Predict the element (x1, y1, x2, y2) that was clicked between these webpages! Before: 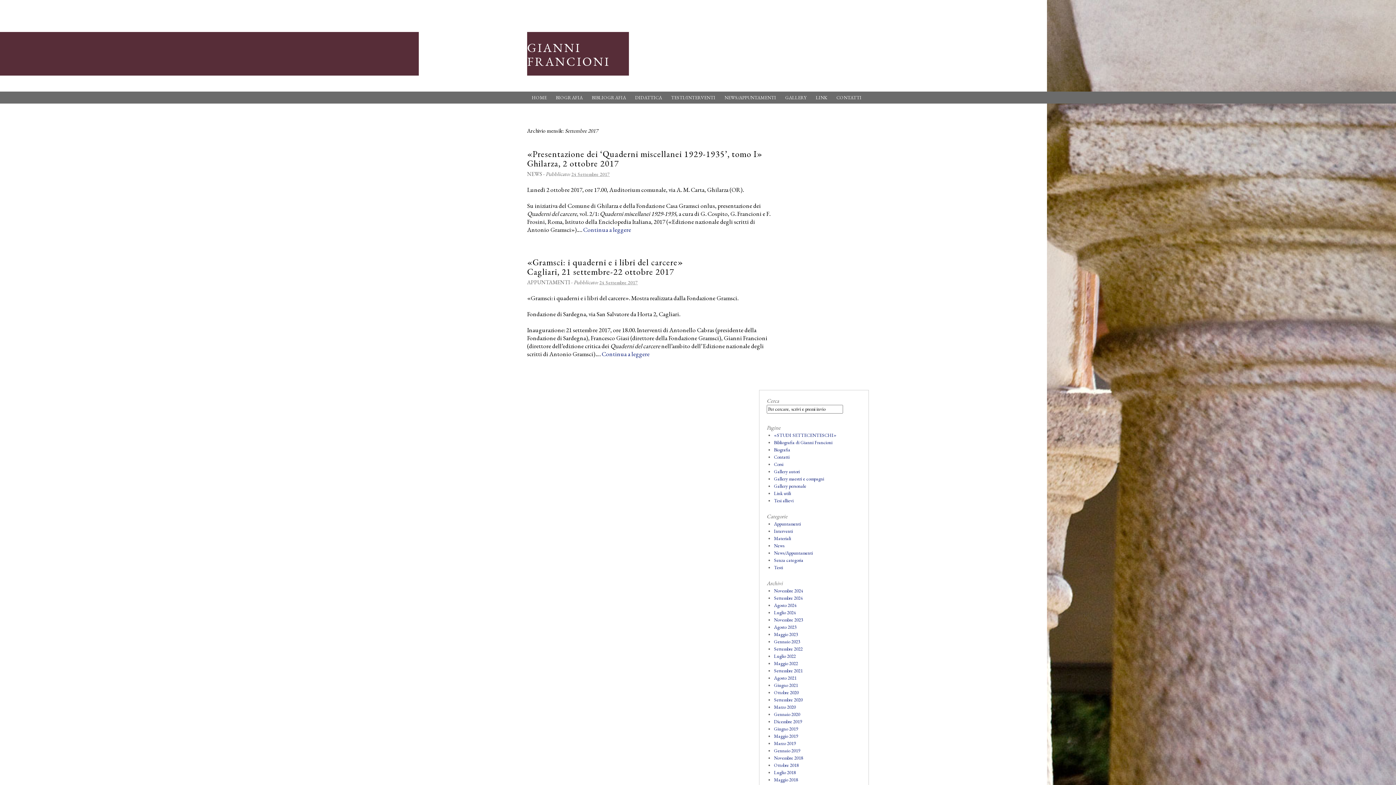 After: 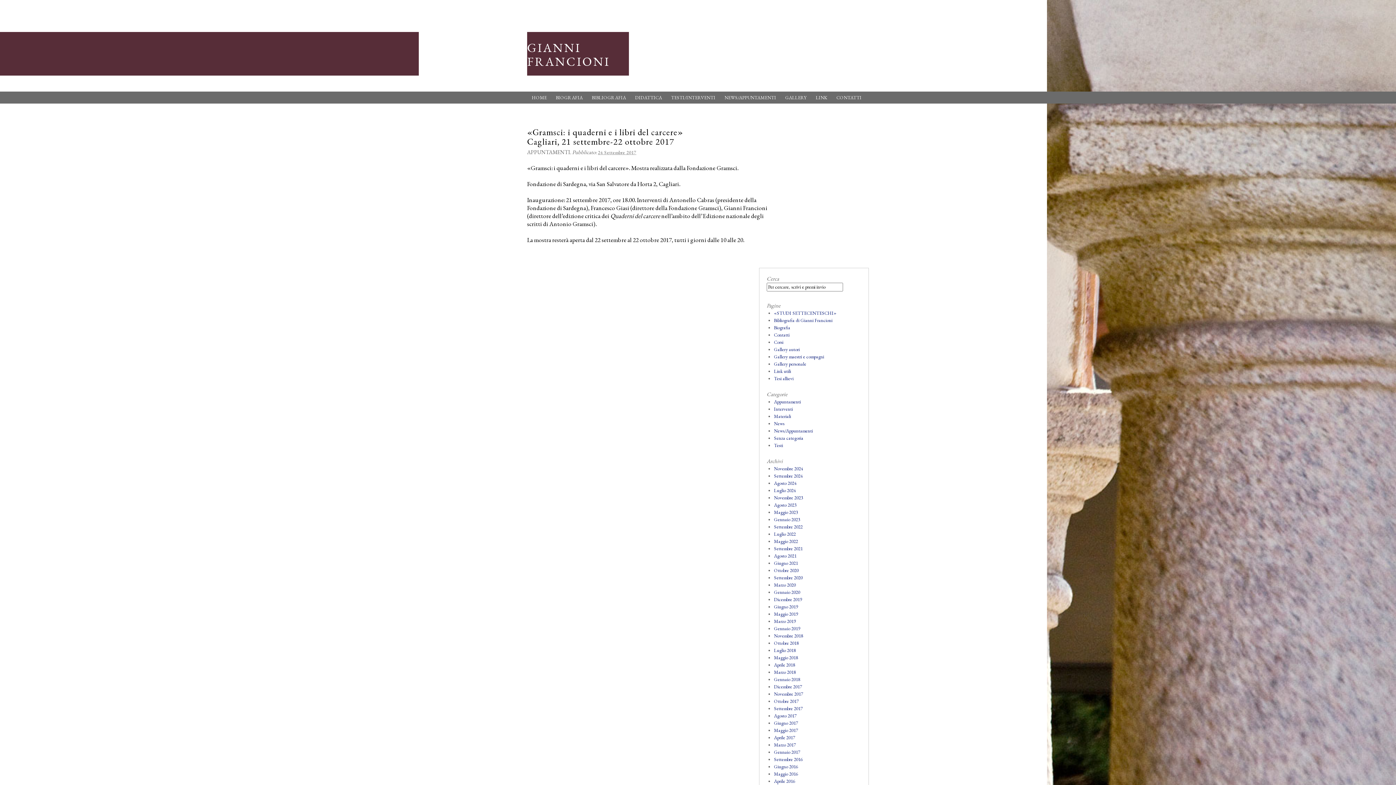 Action: bbox: (601, 350, 649, 358) label: Continua a leggere